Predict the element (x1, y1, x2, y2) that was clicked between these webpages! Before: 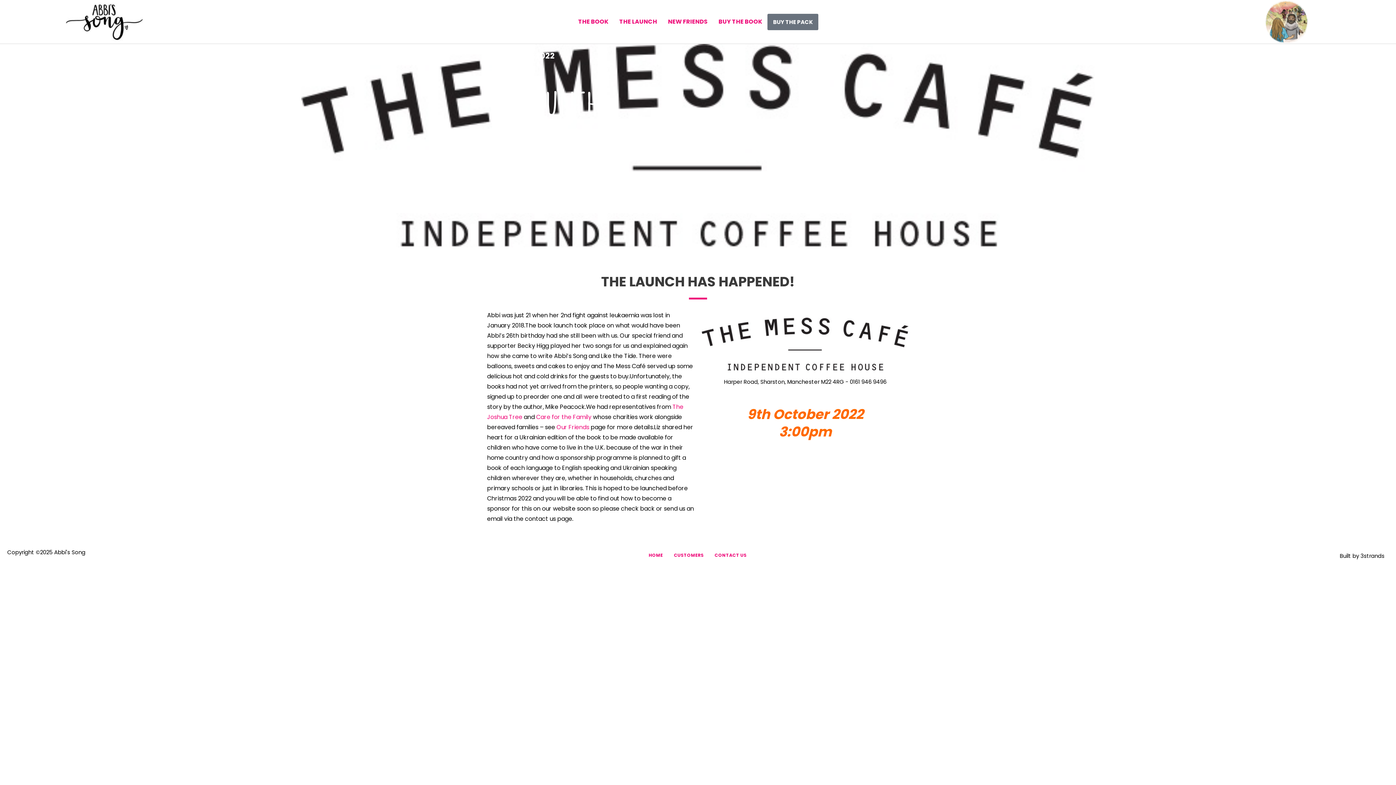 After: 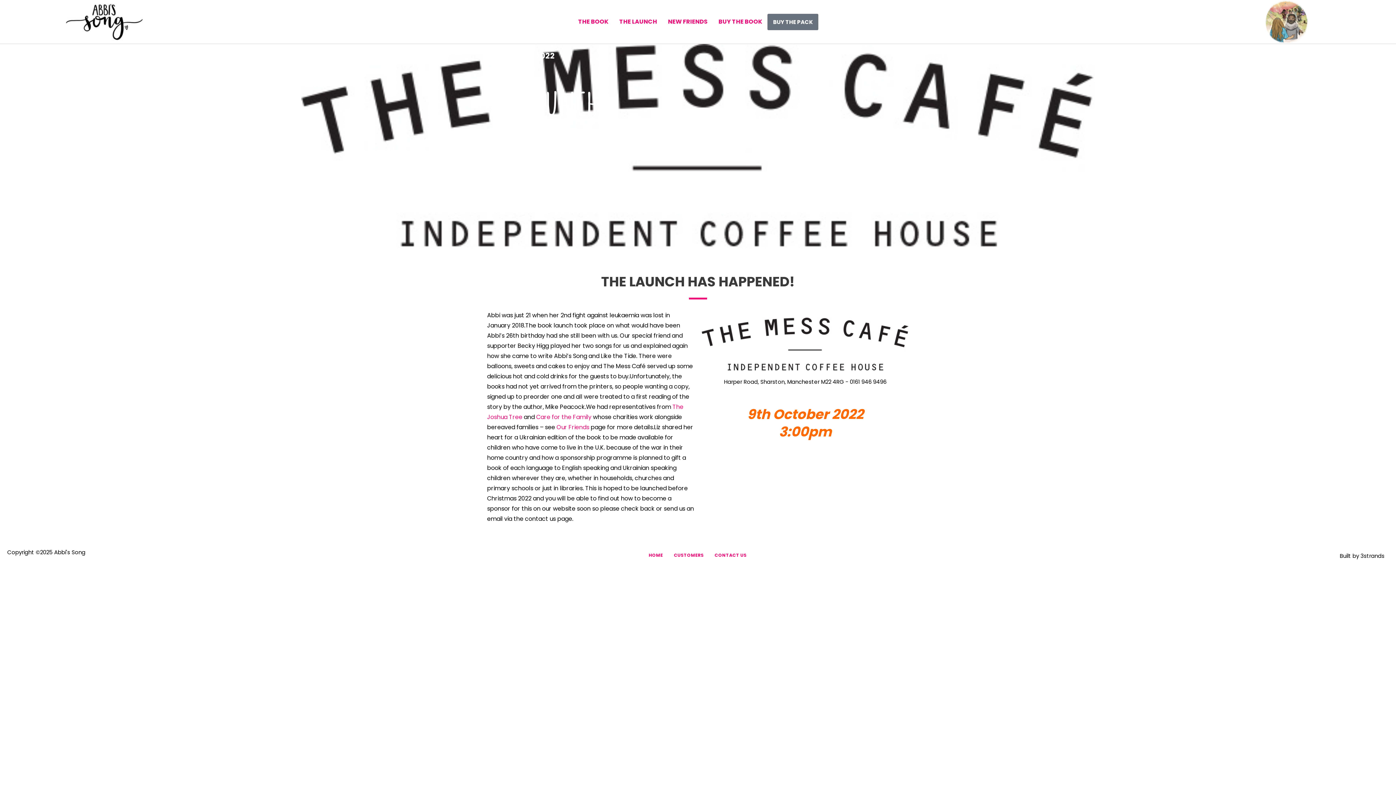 Action: label: Built by 3strands bbox: (1340, 552, 1384, 560)